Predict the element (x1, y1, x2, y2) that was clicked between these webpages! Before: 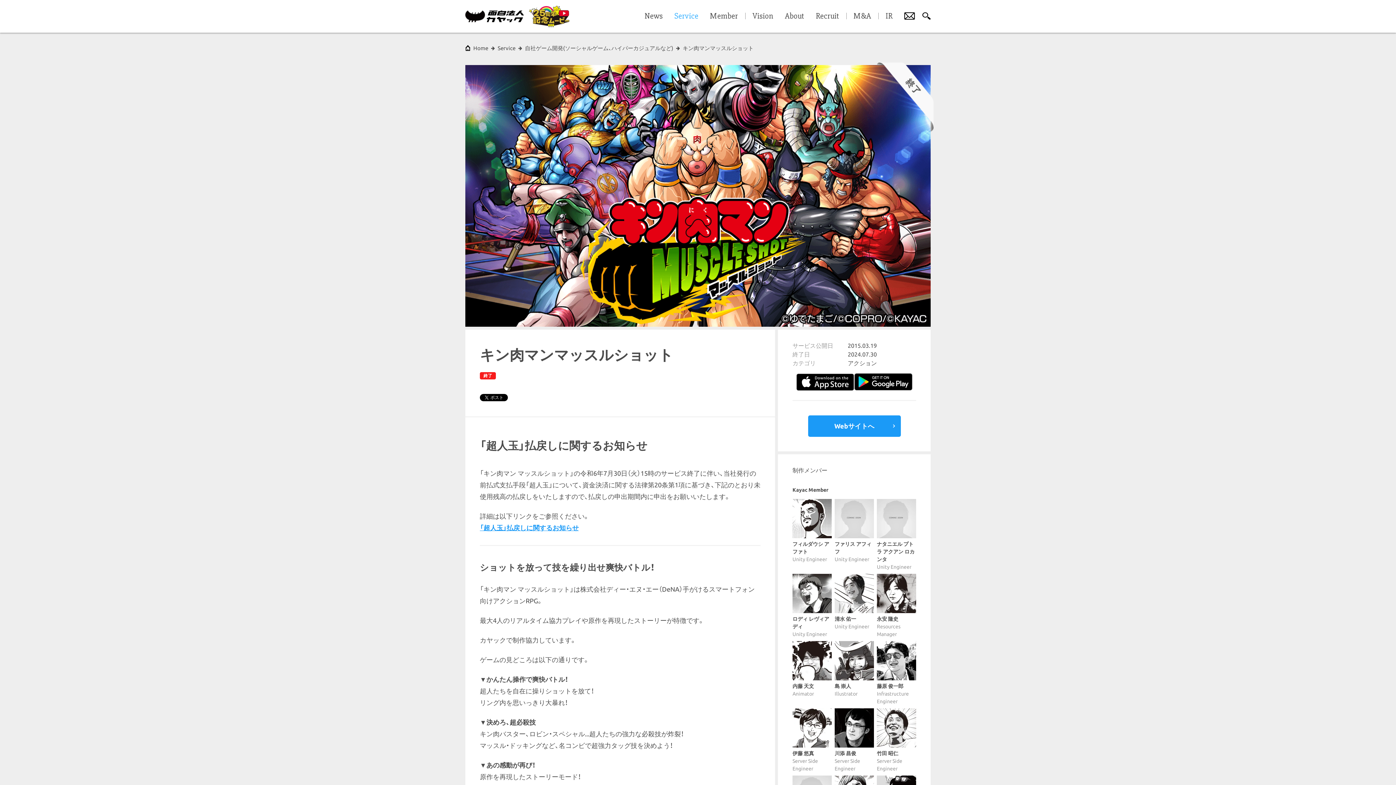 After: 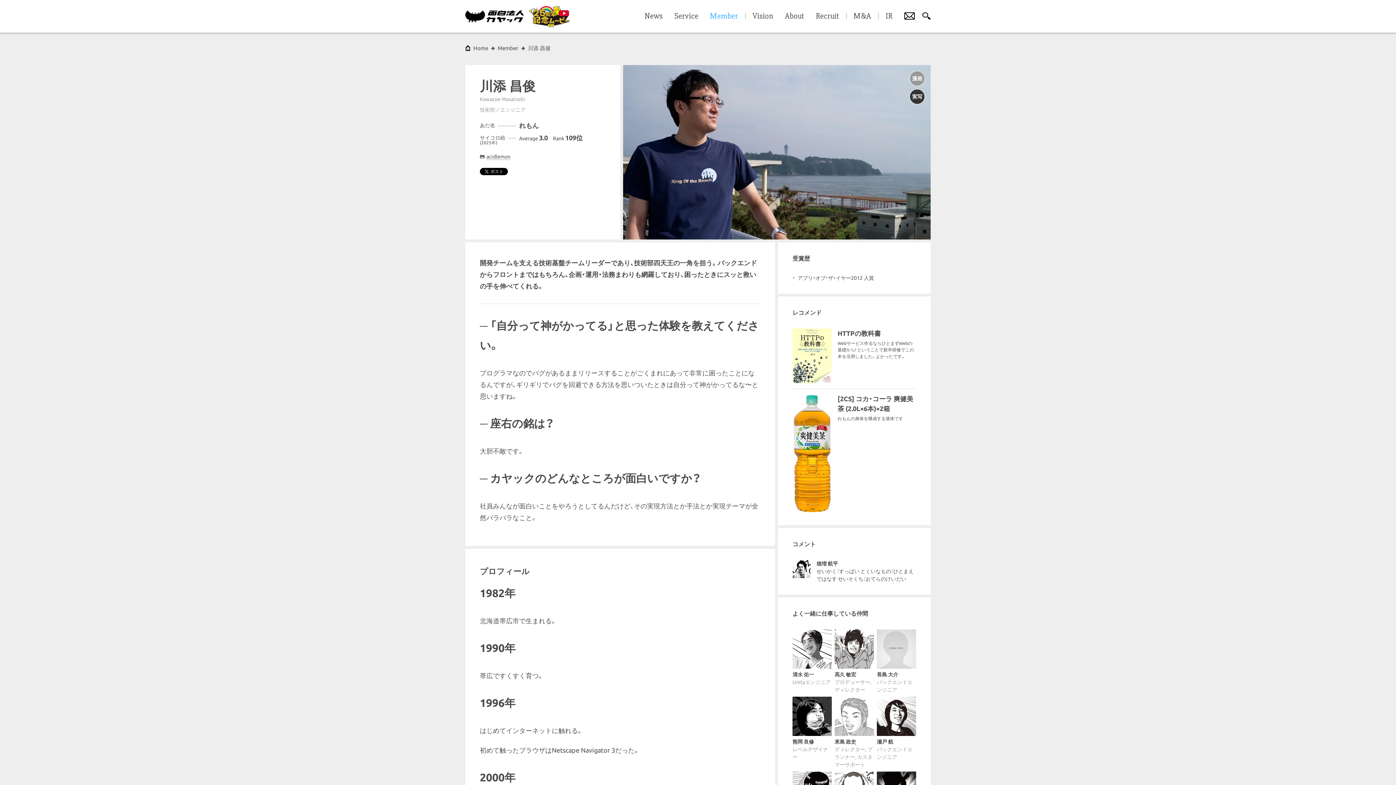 Action: bbox: (834, 708, 874, 773) label: 川添 昌俊
Server Side Engineer